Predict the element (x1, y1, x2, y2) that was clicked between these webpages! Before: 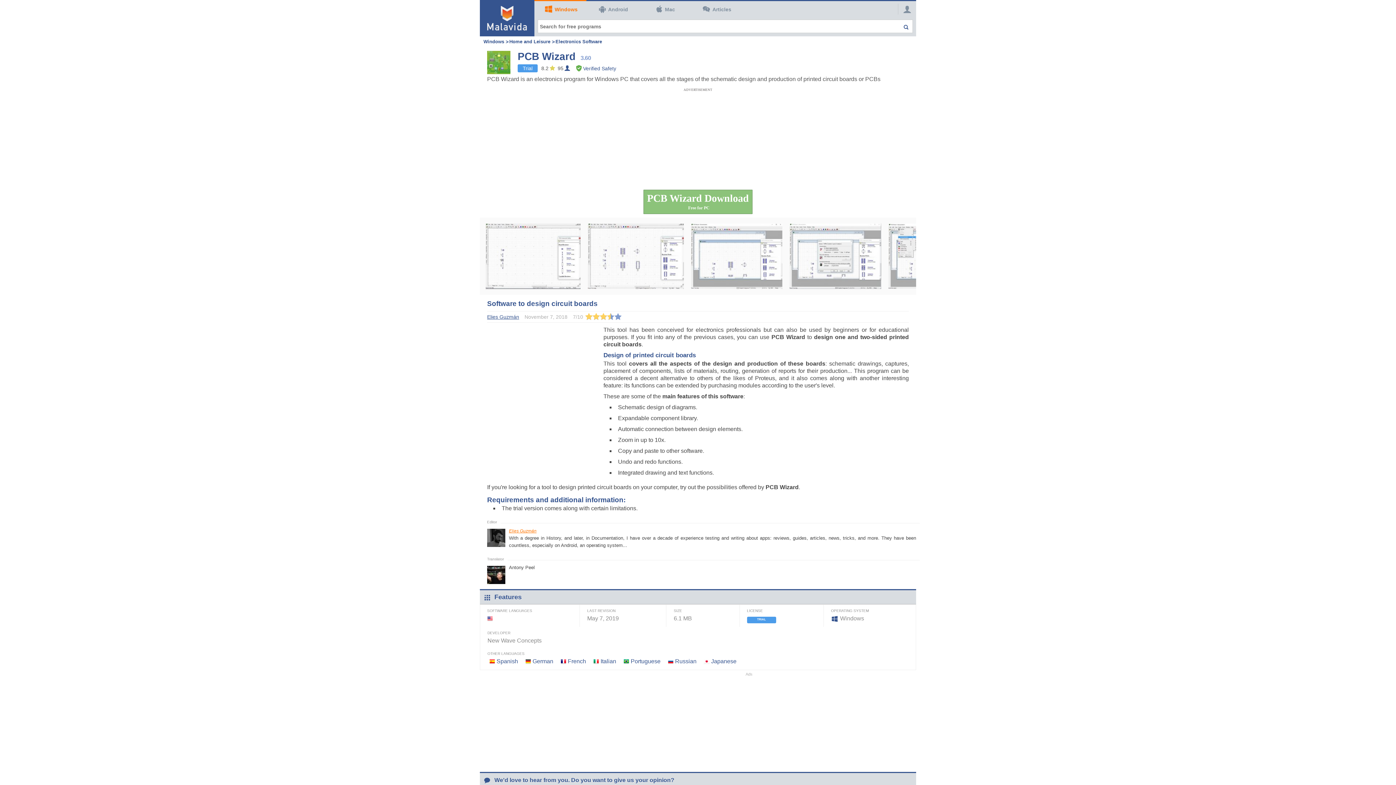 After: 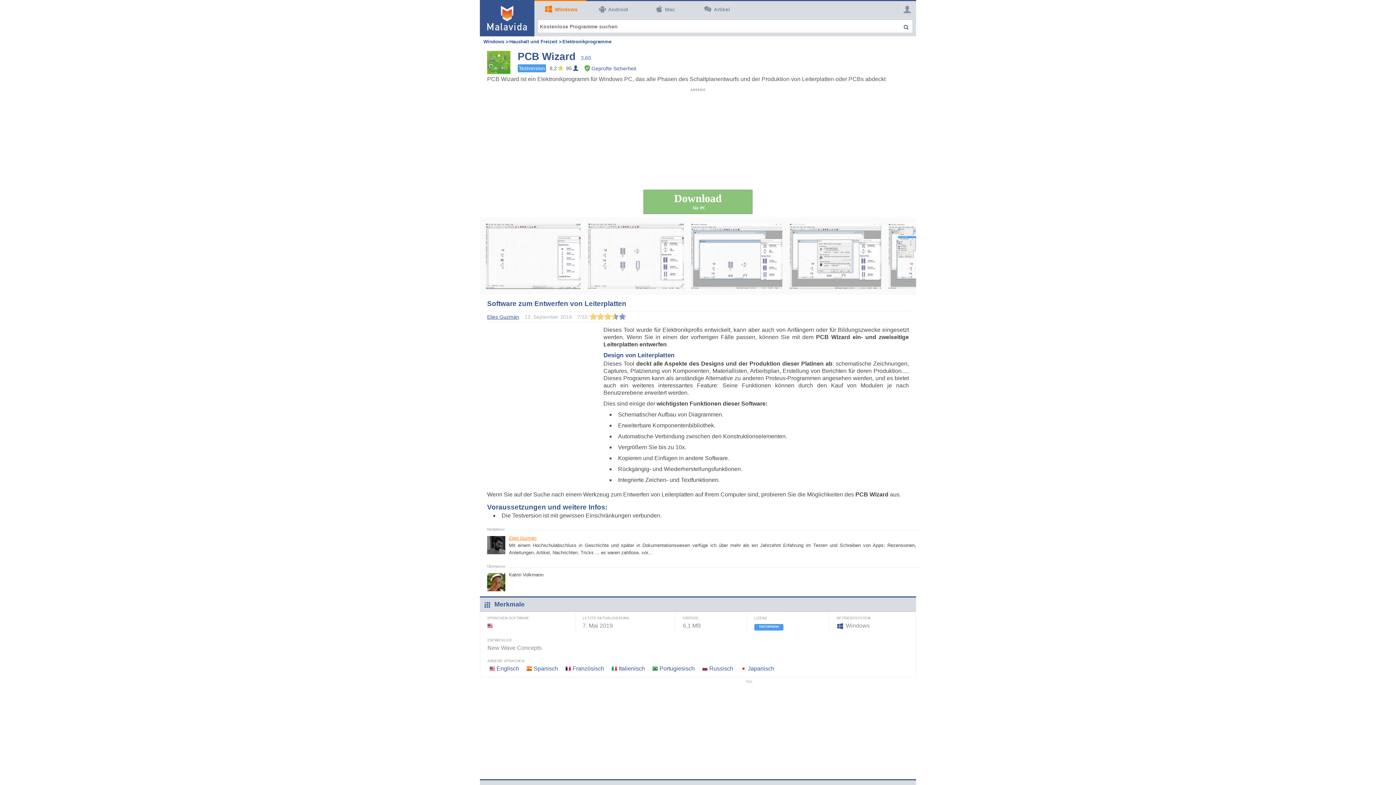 Action: bbox: (532, 658, 553, 664) label: German